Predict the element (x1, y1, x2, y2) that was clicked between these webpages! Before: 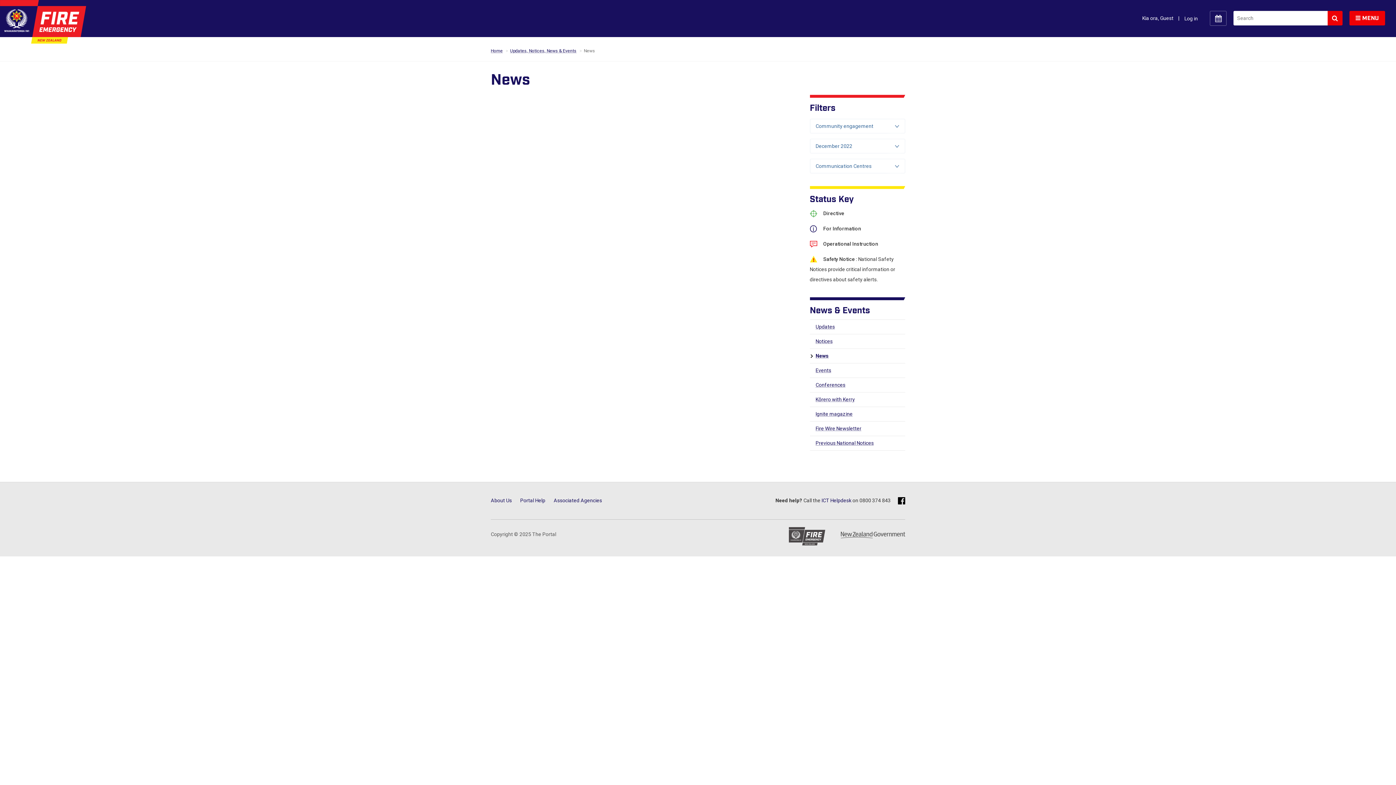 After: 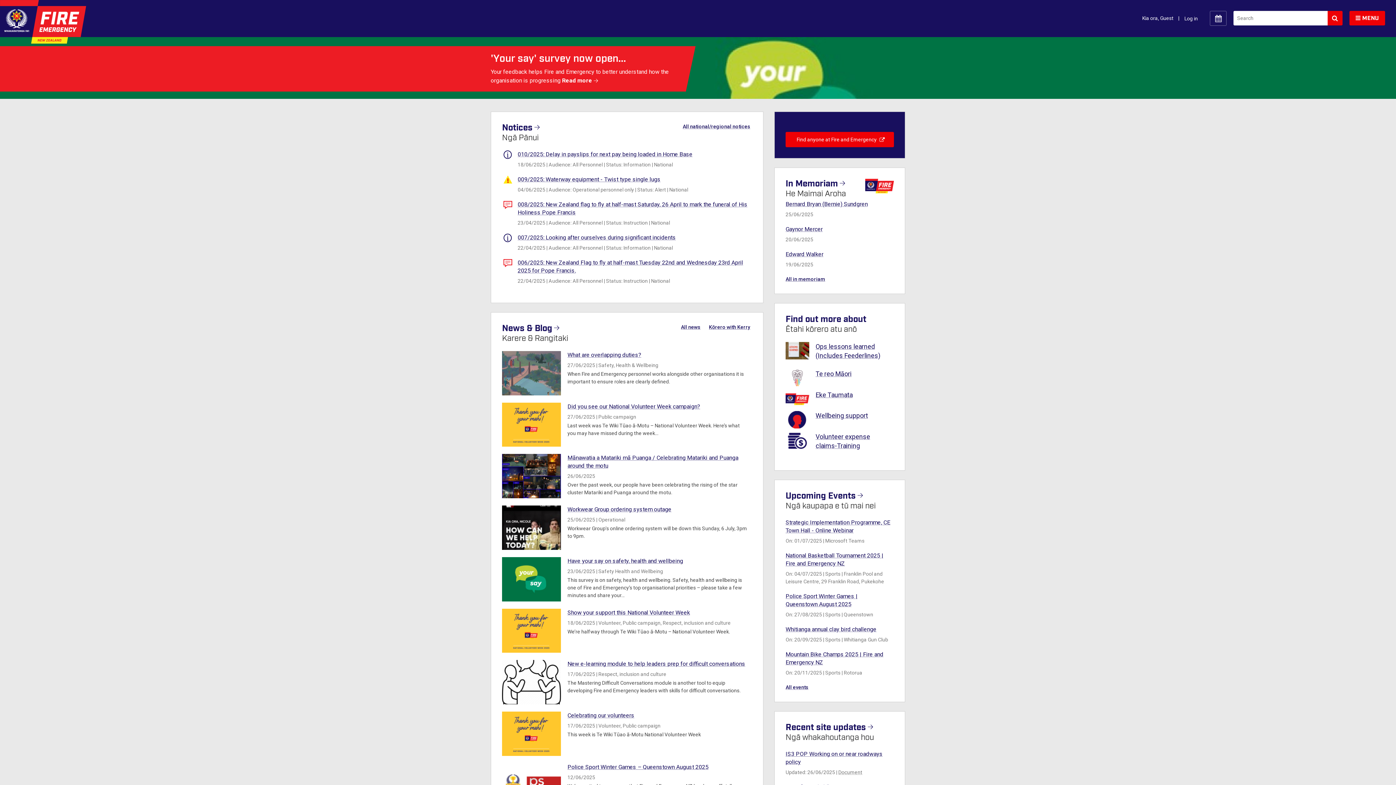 Action: bbox: (0, 17, 86, 25)